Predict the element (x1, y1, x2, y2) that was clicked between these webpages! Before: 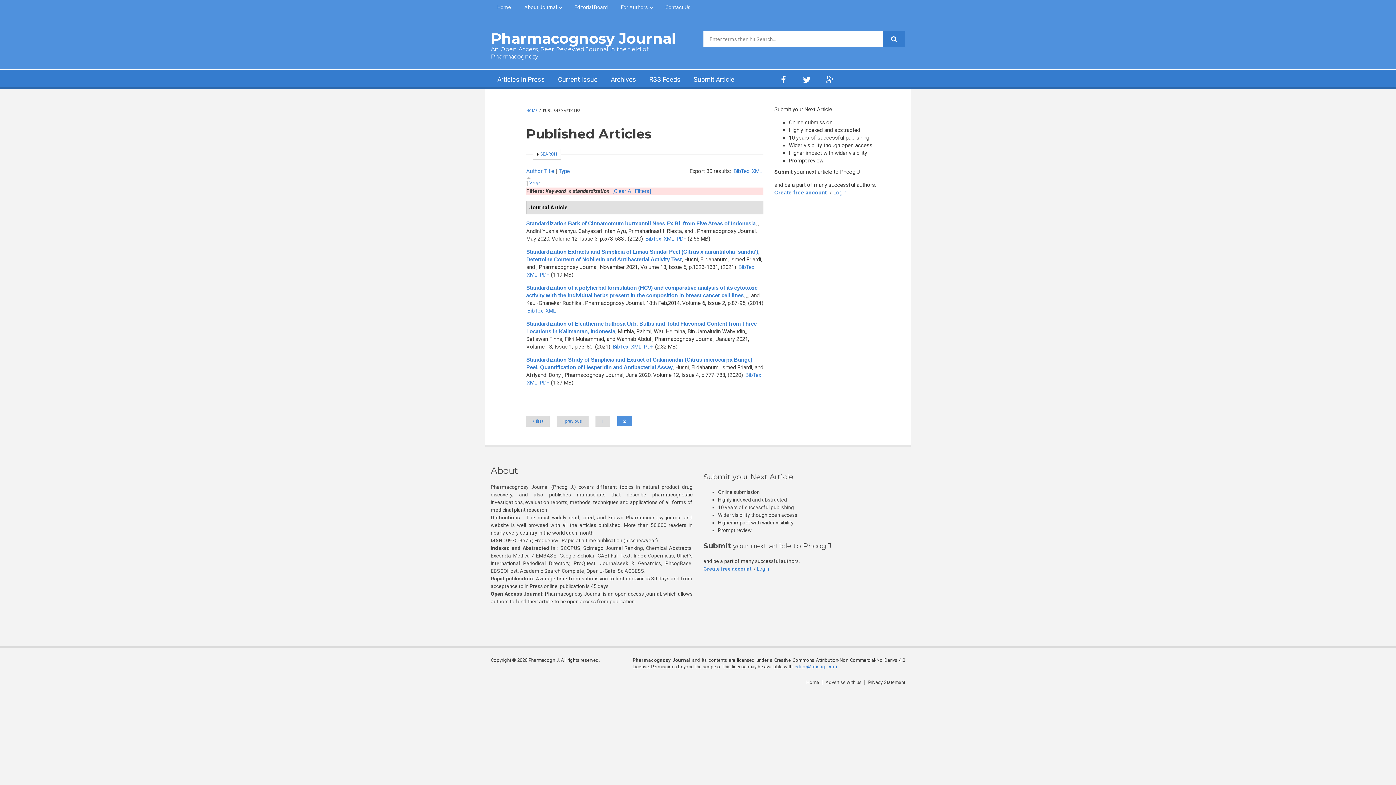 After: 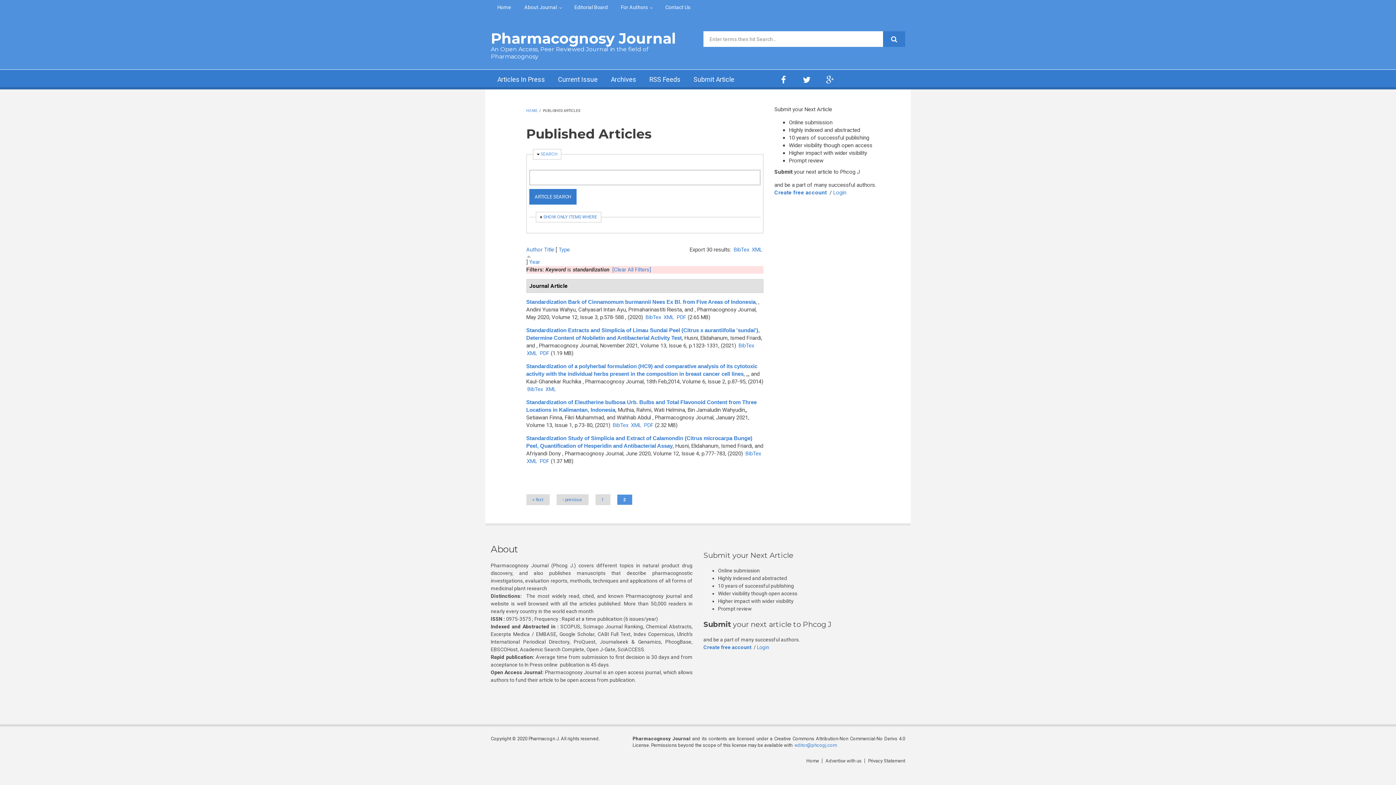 Action: label: SHOW
SEARCH bbox: (540, 151, 557, 156)